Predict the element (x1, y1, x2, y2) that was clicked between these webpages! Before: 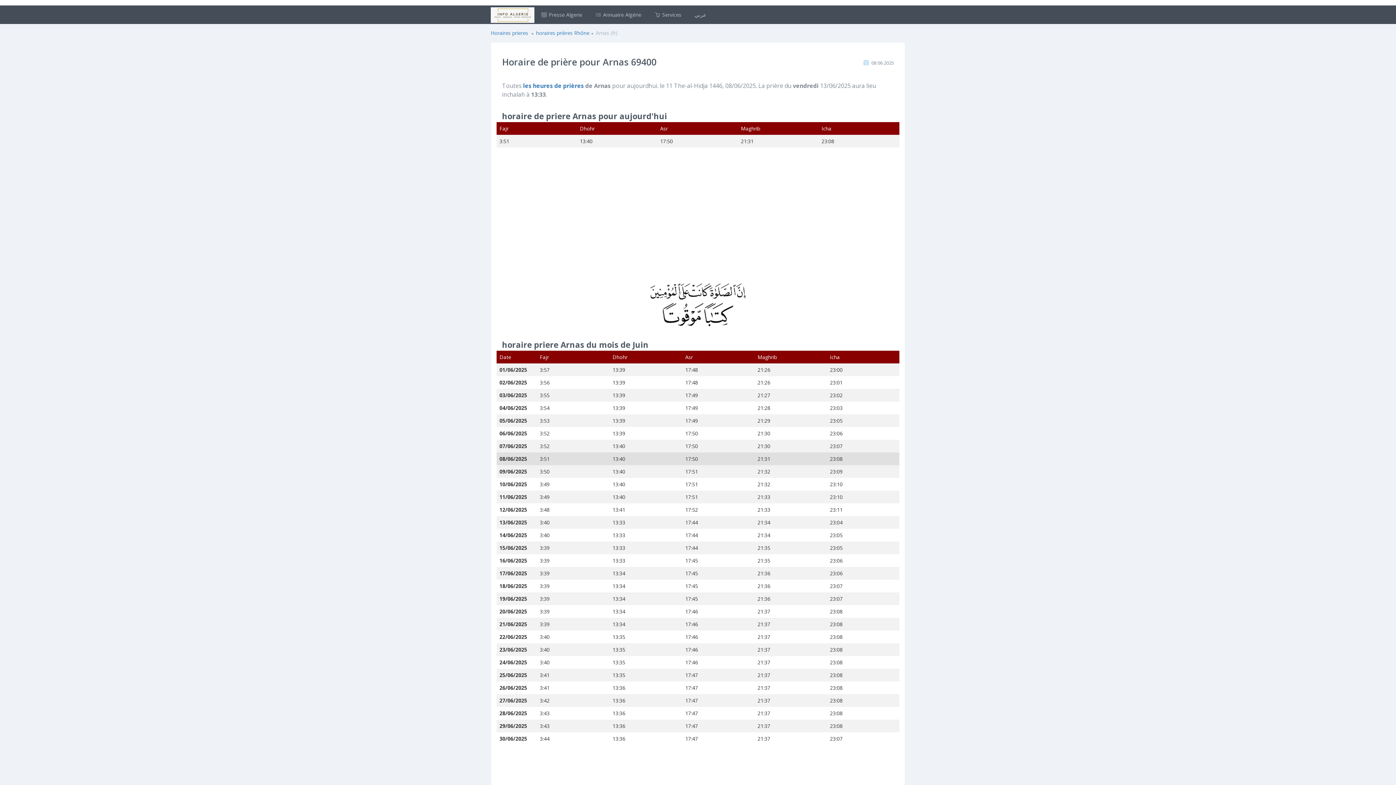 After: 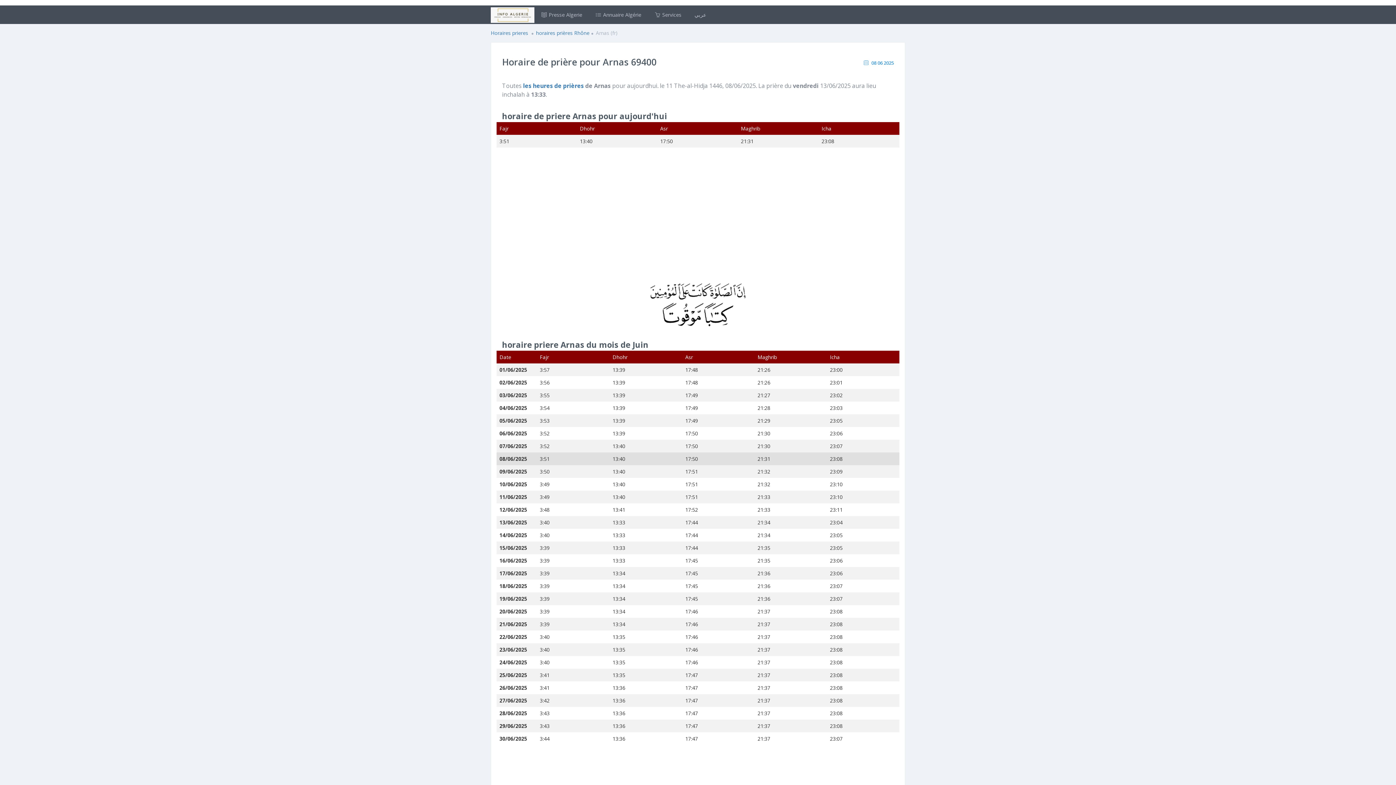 Action: label: 08 06 2025 bbox: (871, 59, 894, 66)